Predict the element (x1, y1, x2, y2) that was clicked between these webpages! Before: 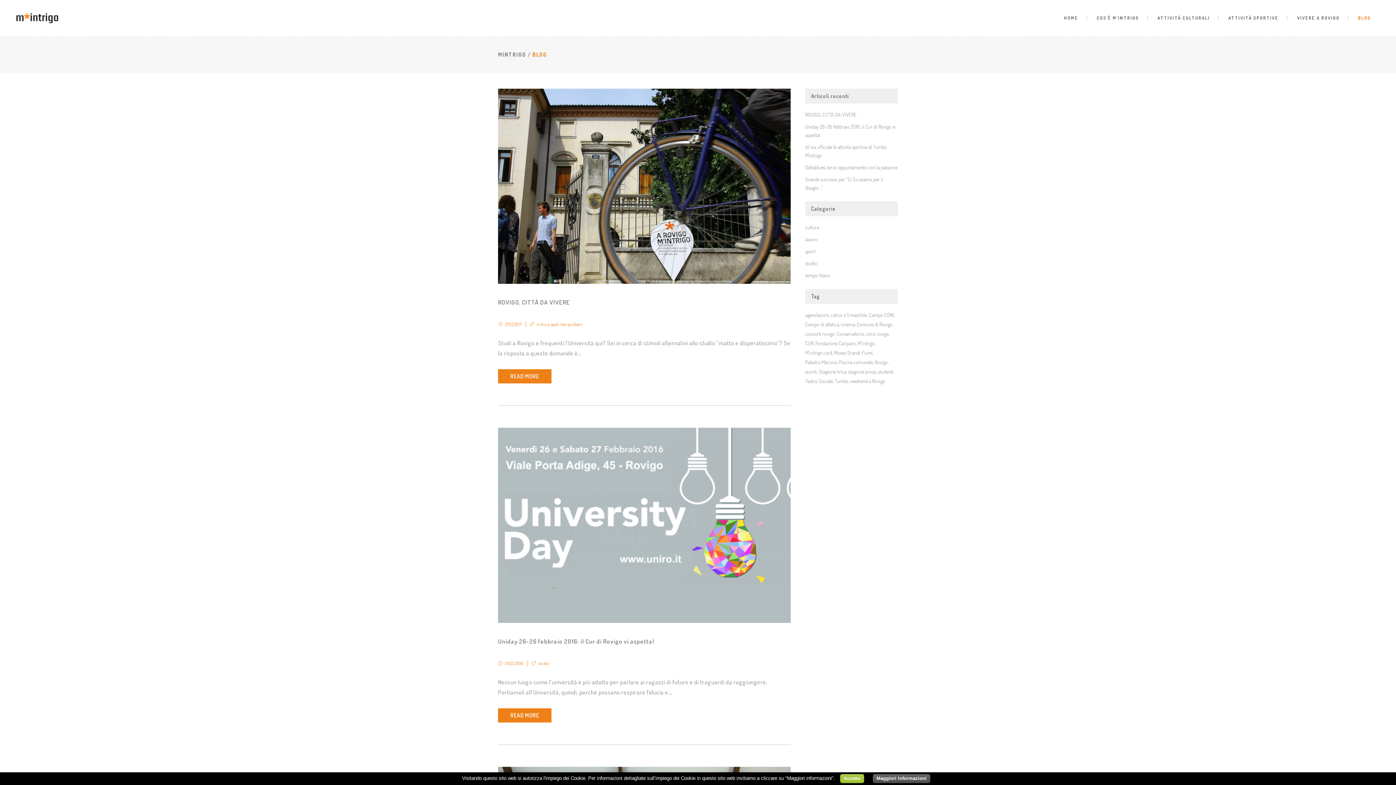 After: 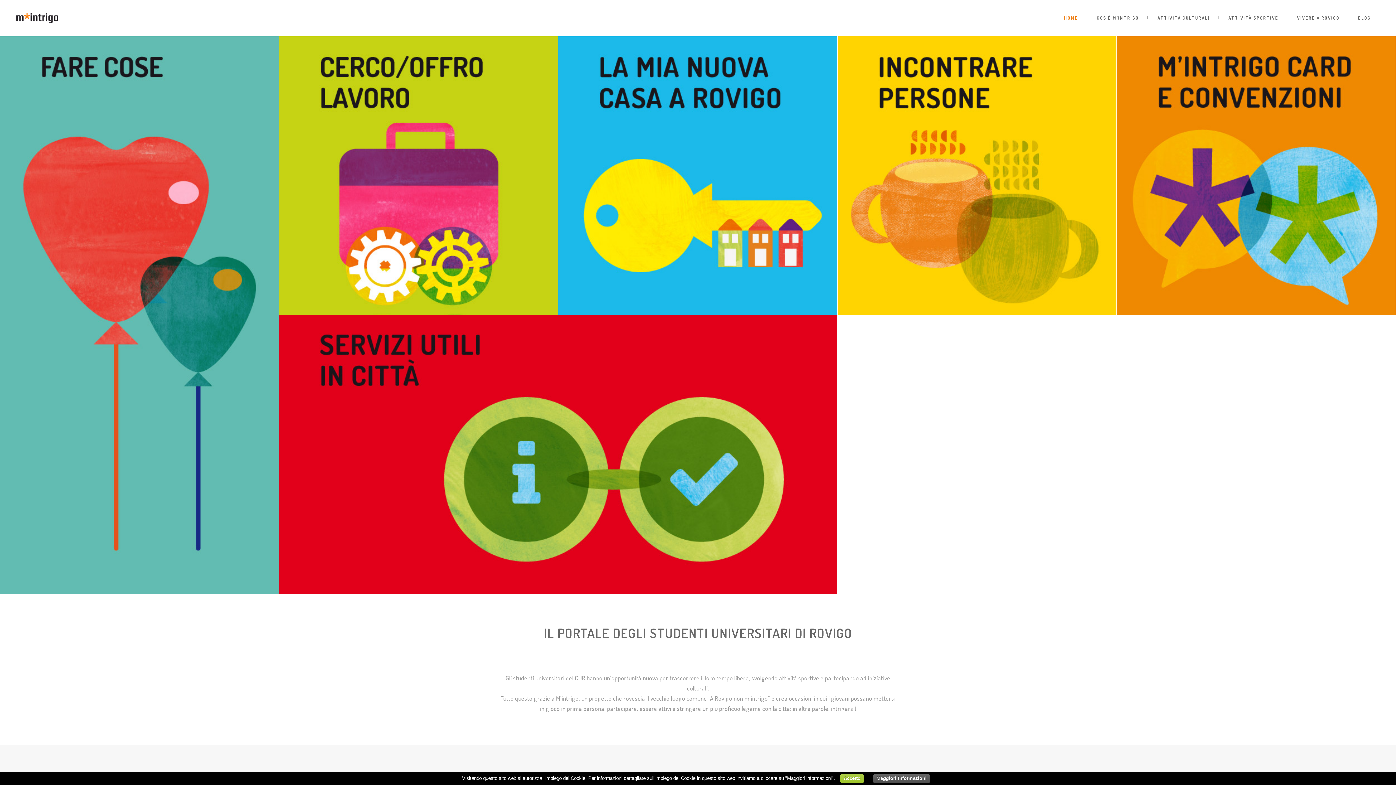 Action: bbox: (1055, 0, 1087, 36) label: HOME